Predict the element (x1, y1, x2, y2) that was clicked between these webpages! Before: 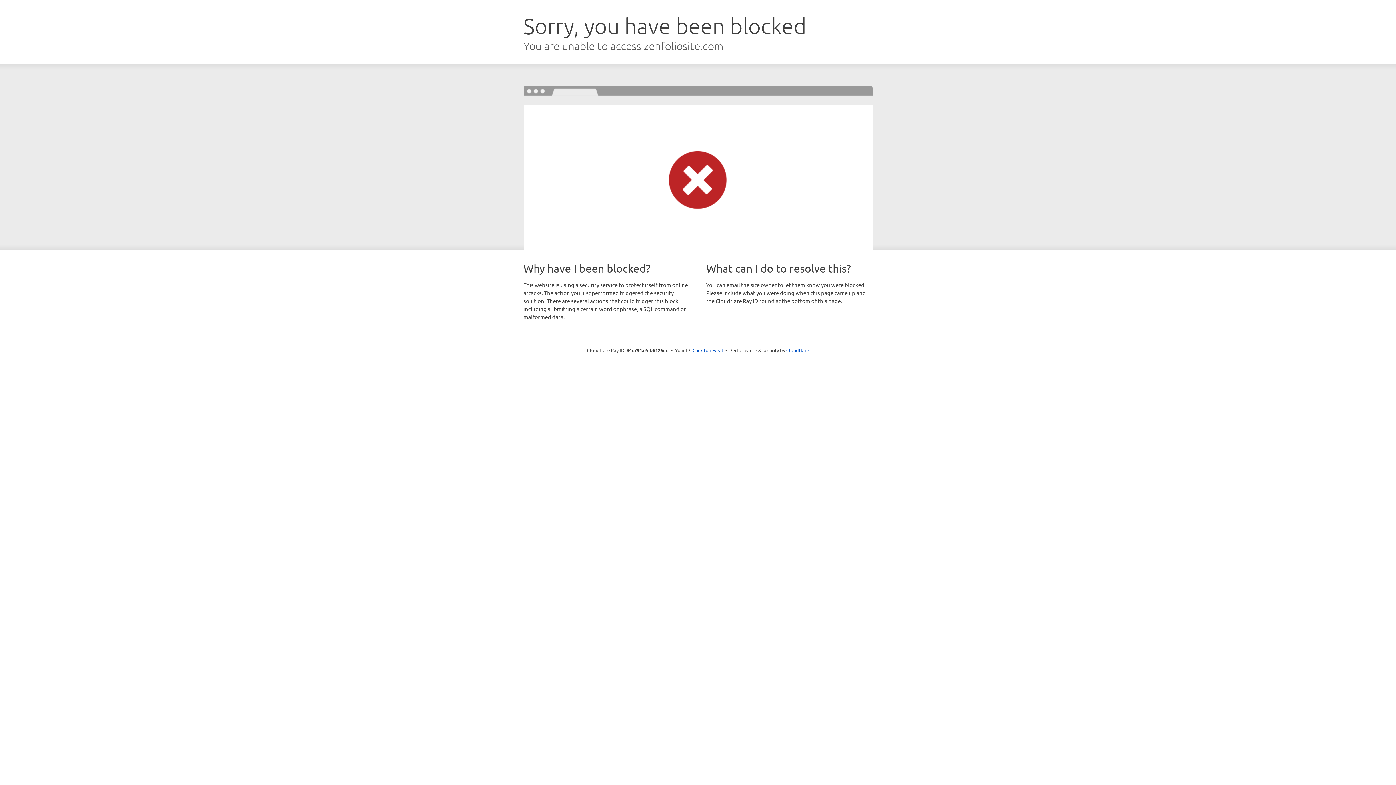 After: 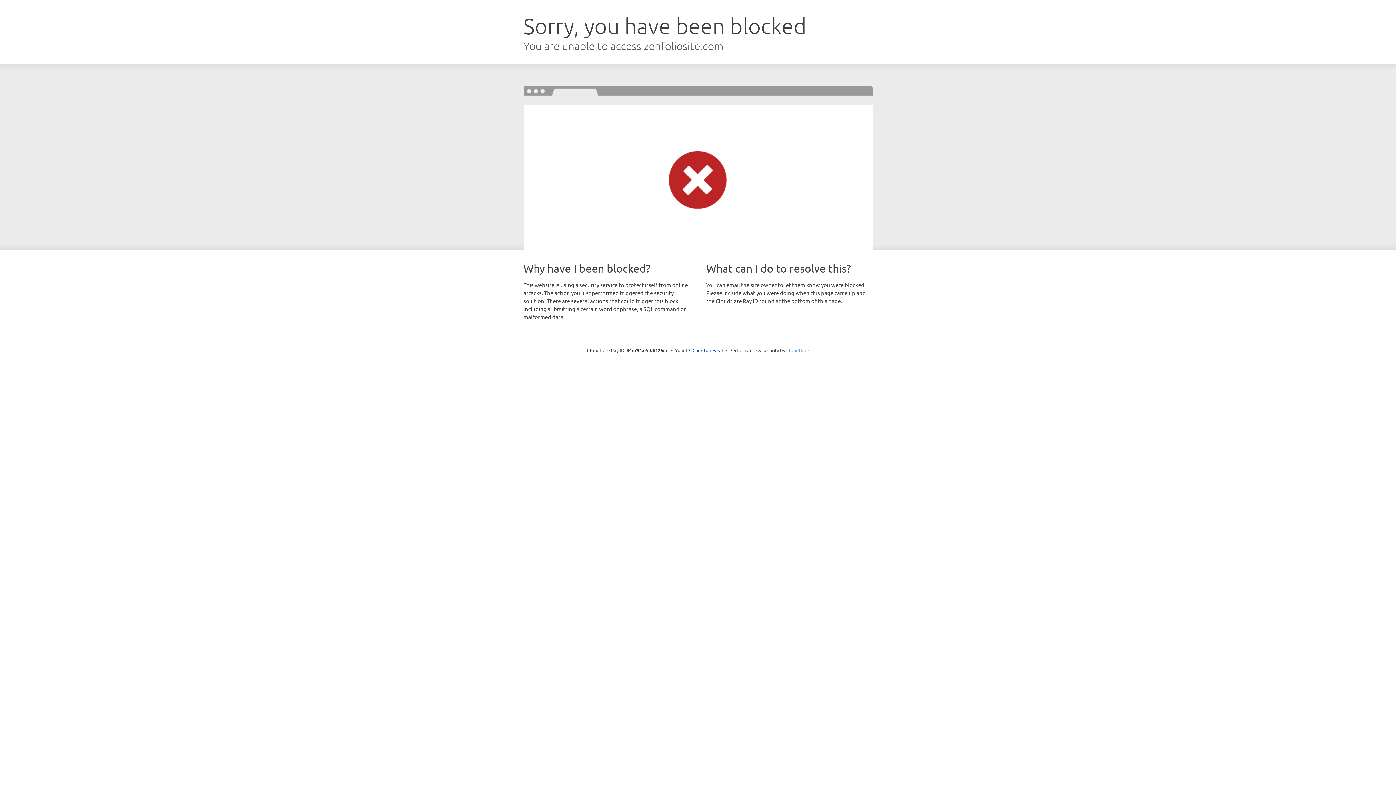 Action: bbox: (786, 347, 809, 353) label: Cloudflare